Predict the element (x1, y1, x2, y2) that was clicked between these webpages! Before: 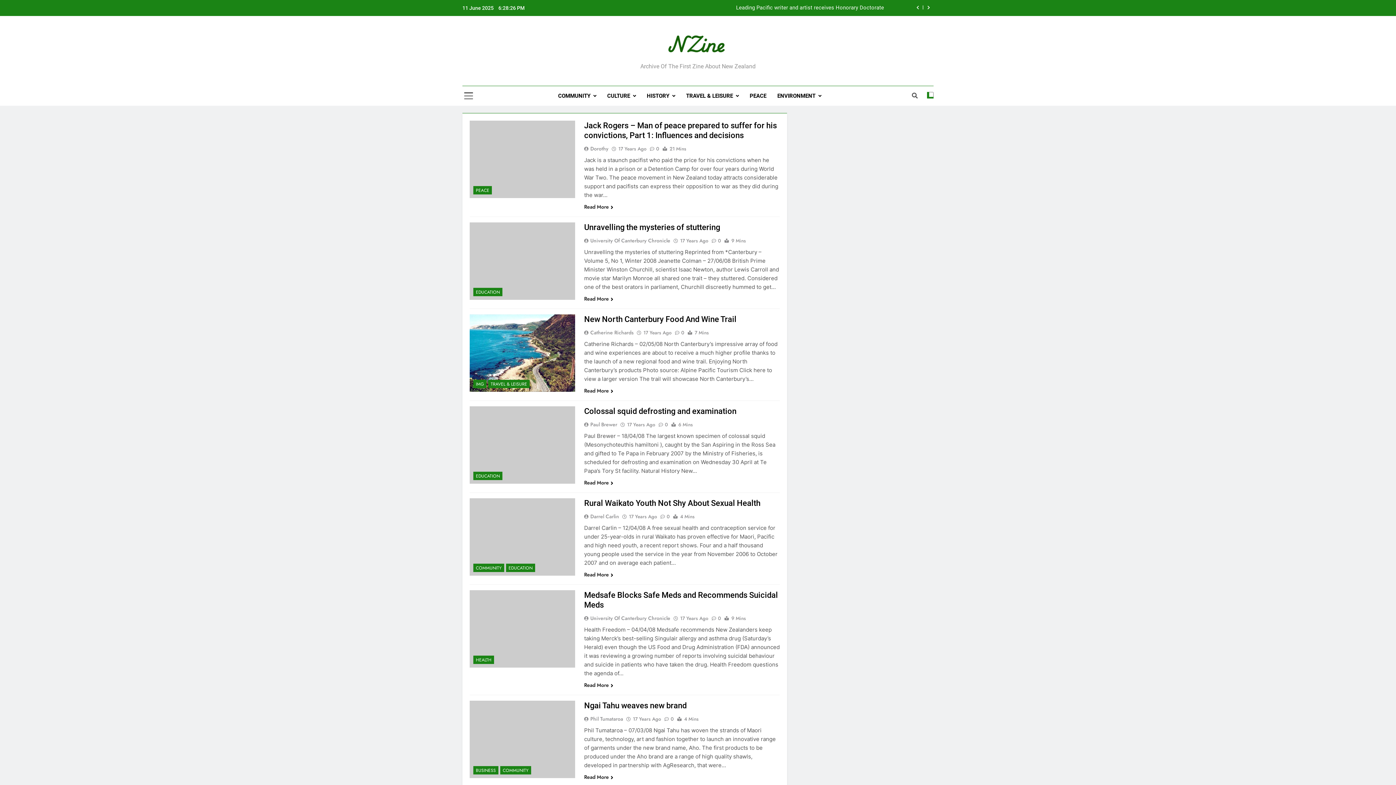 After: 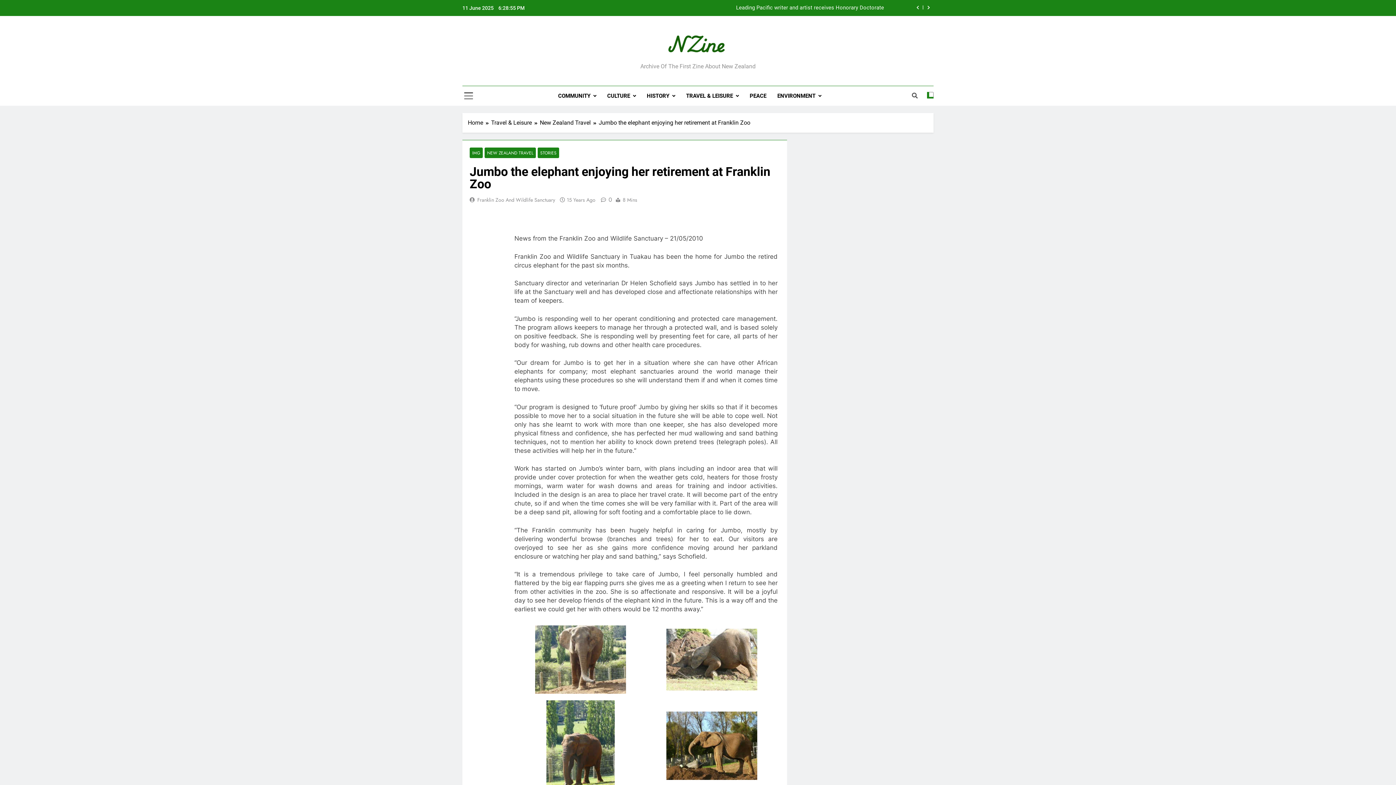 Action: bbox: (604, 5, 884, 10) label: Jumbo the elephant enjoying her retirement at Franklin Zoo